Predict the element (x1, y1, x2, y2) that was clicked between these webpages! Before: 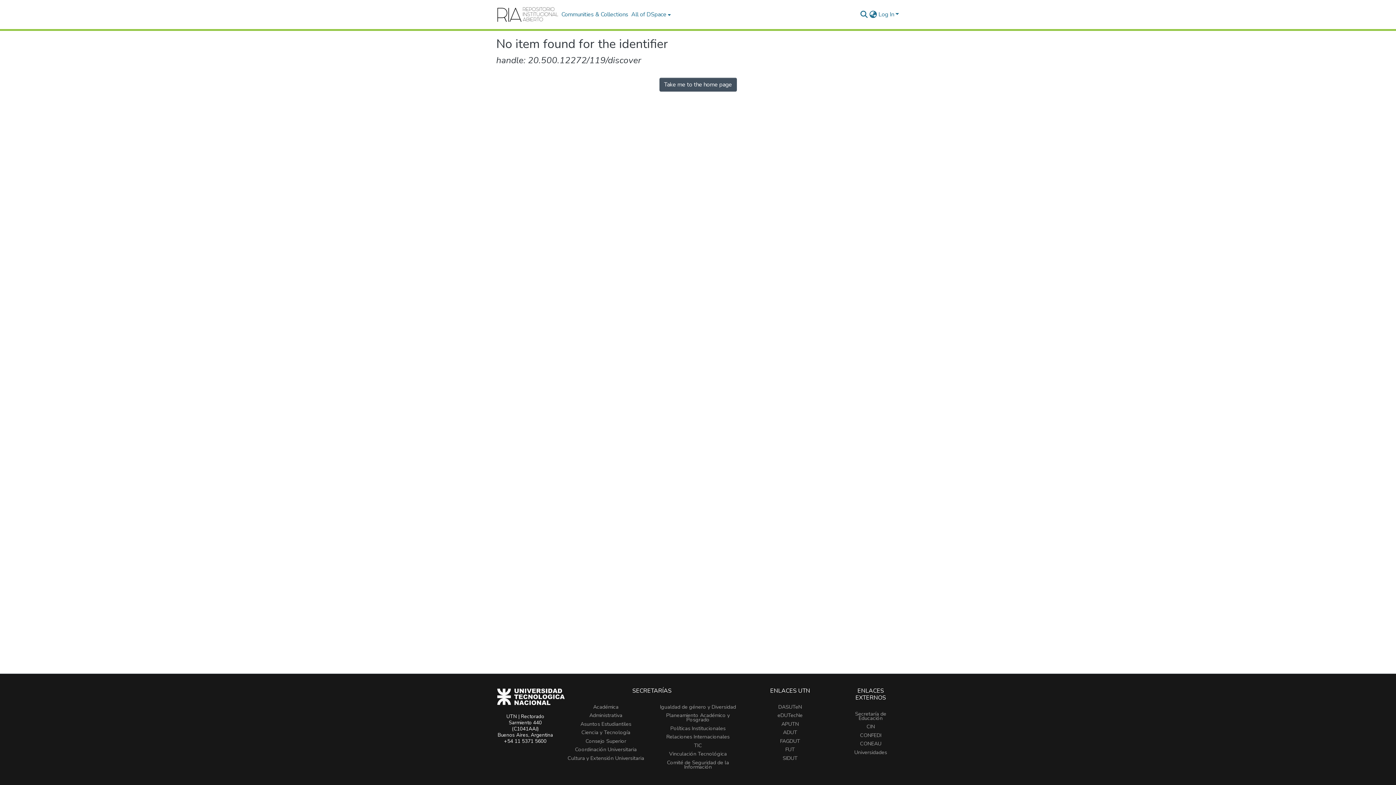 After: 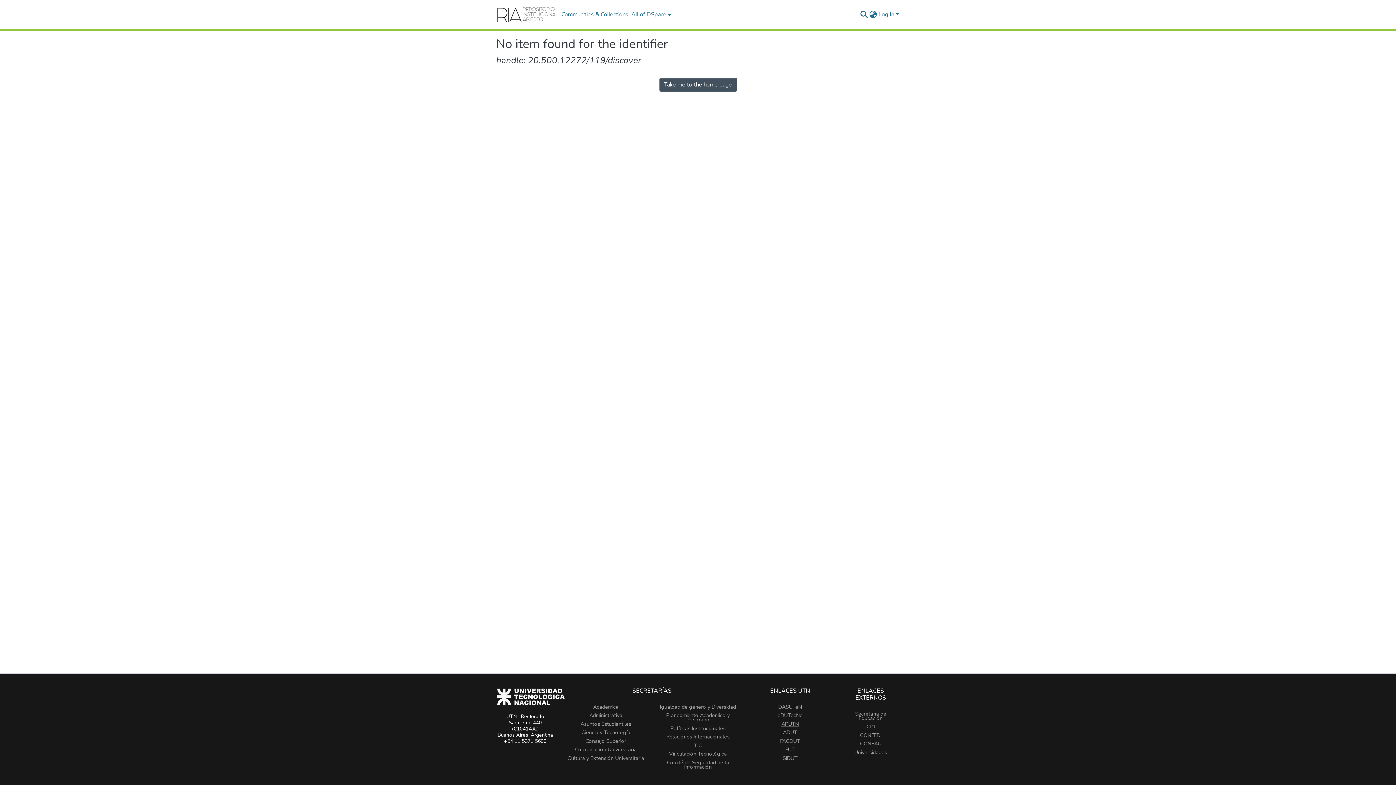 Action: bbox: (781, 720, 799, 727) label: APUTN